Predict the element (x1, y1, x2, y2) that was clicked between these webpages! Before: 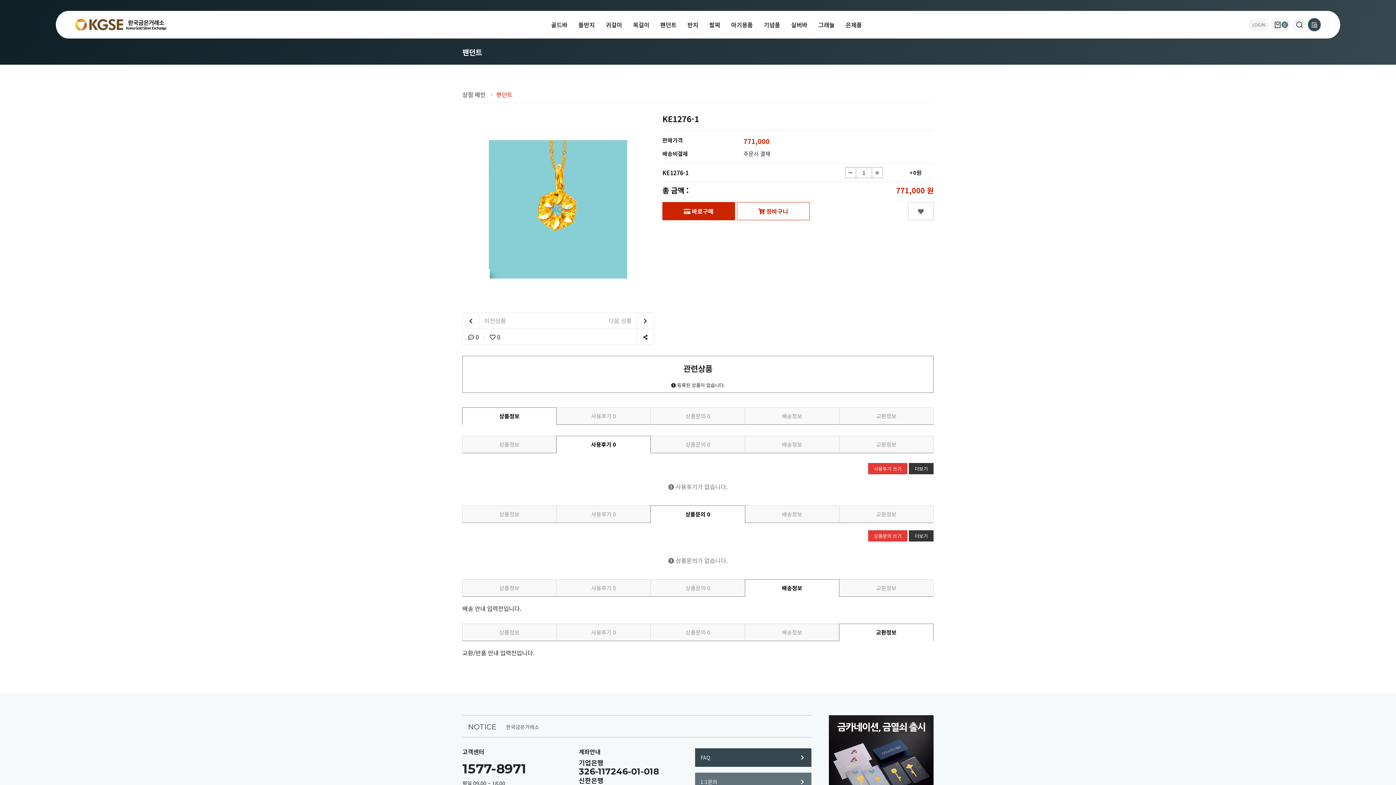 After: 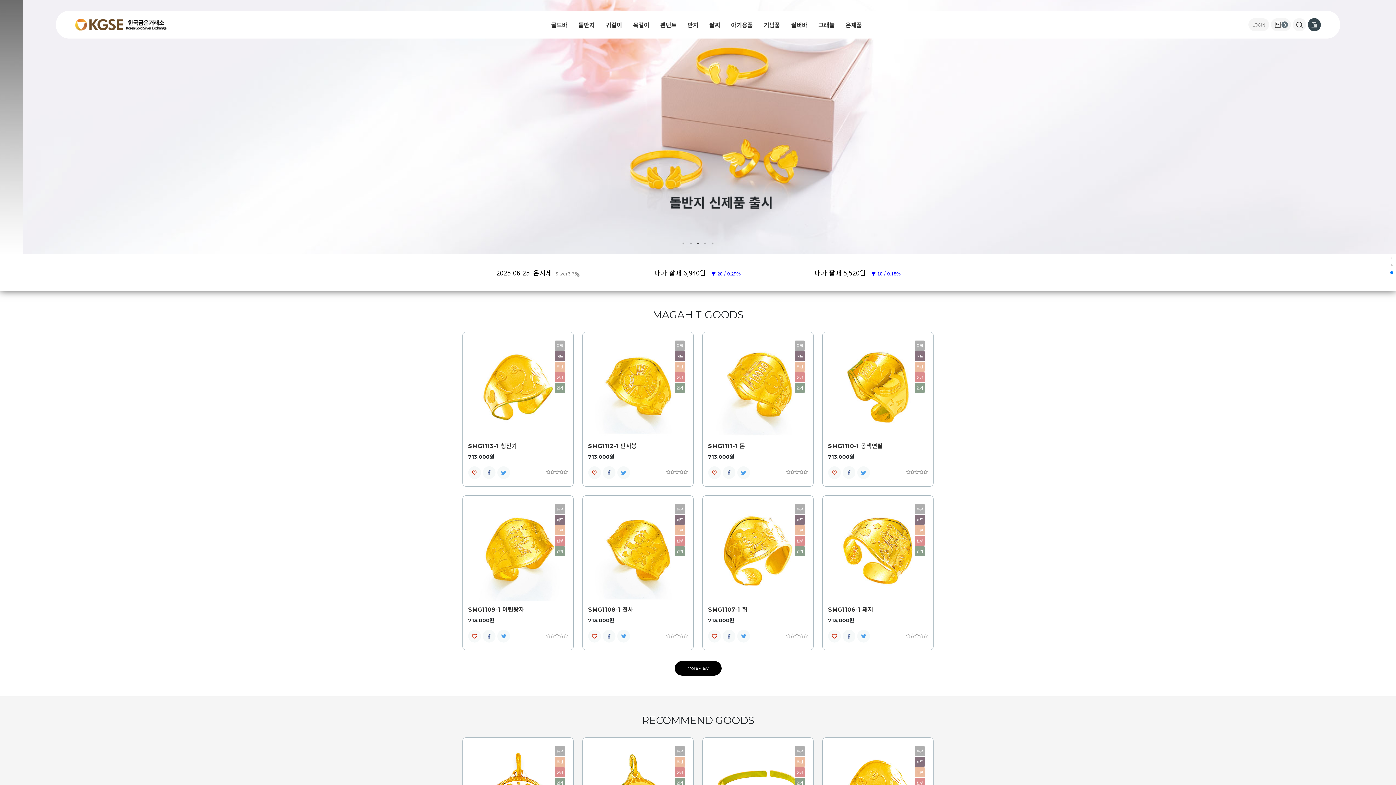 Action: bbox: (462, 90, 485, 98) label: 상점 메인